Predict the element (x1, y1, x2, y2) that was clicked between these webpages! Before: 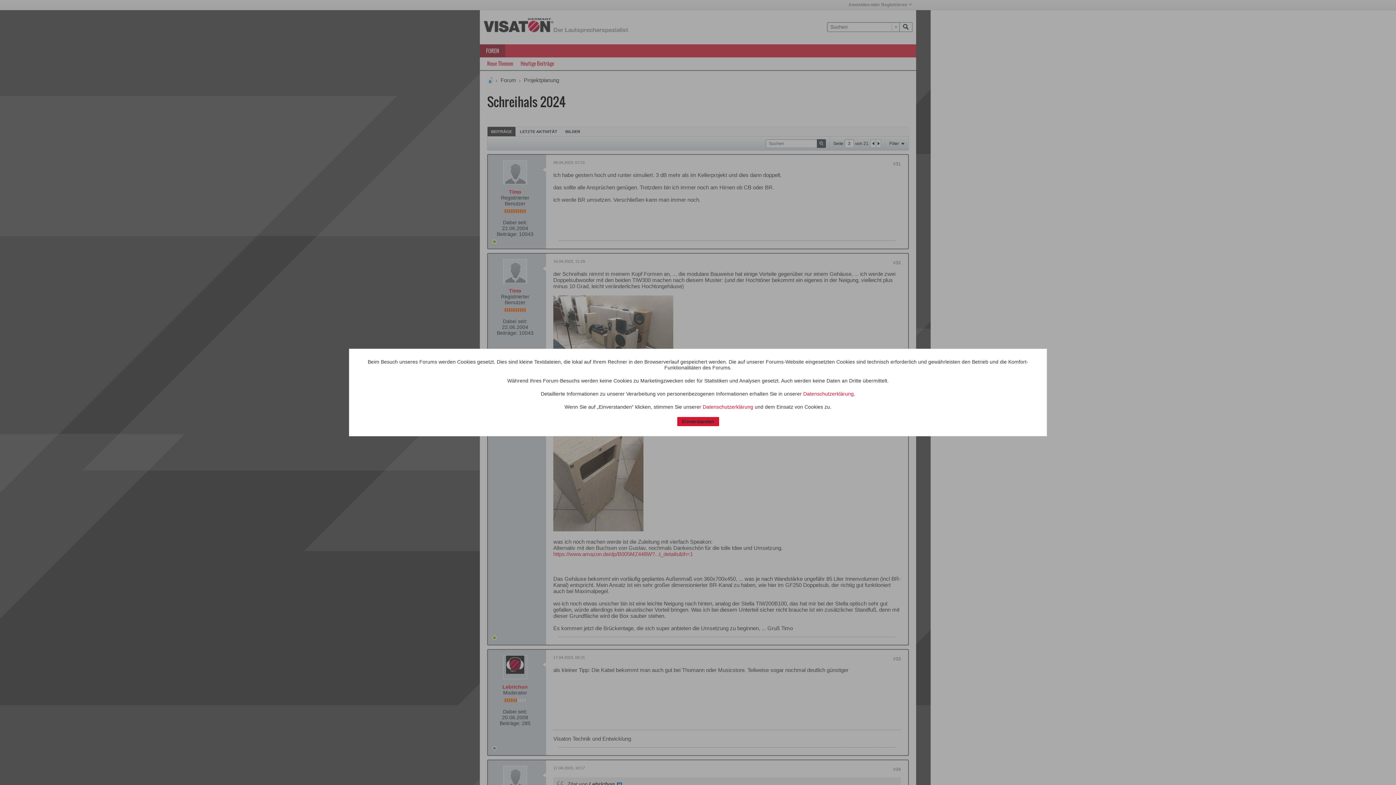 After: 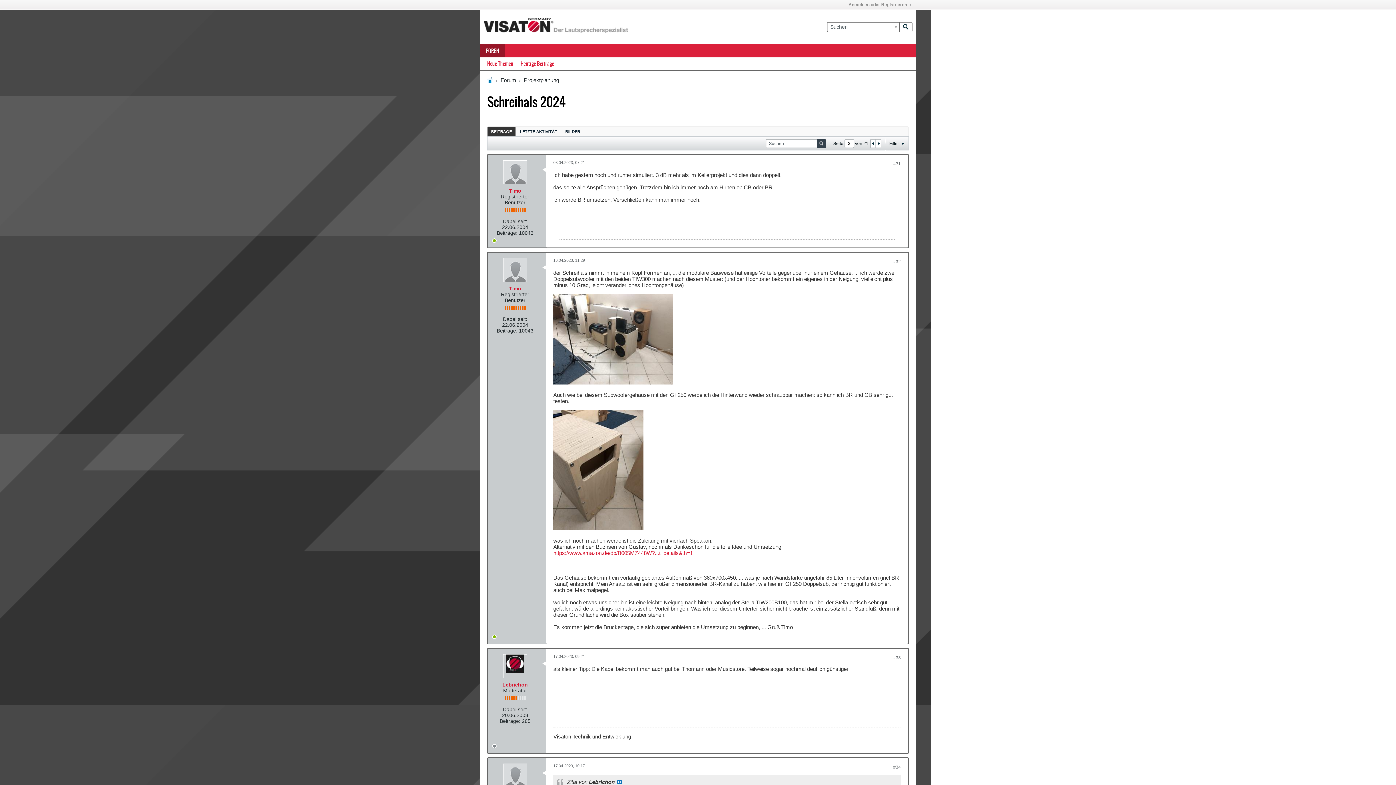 Action: label: Einverstanden bbox: (677, 417, 719, 426)